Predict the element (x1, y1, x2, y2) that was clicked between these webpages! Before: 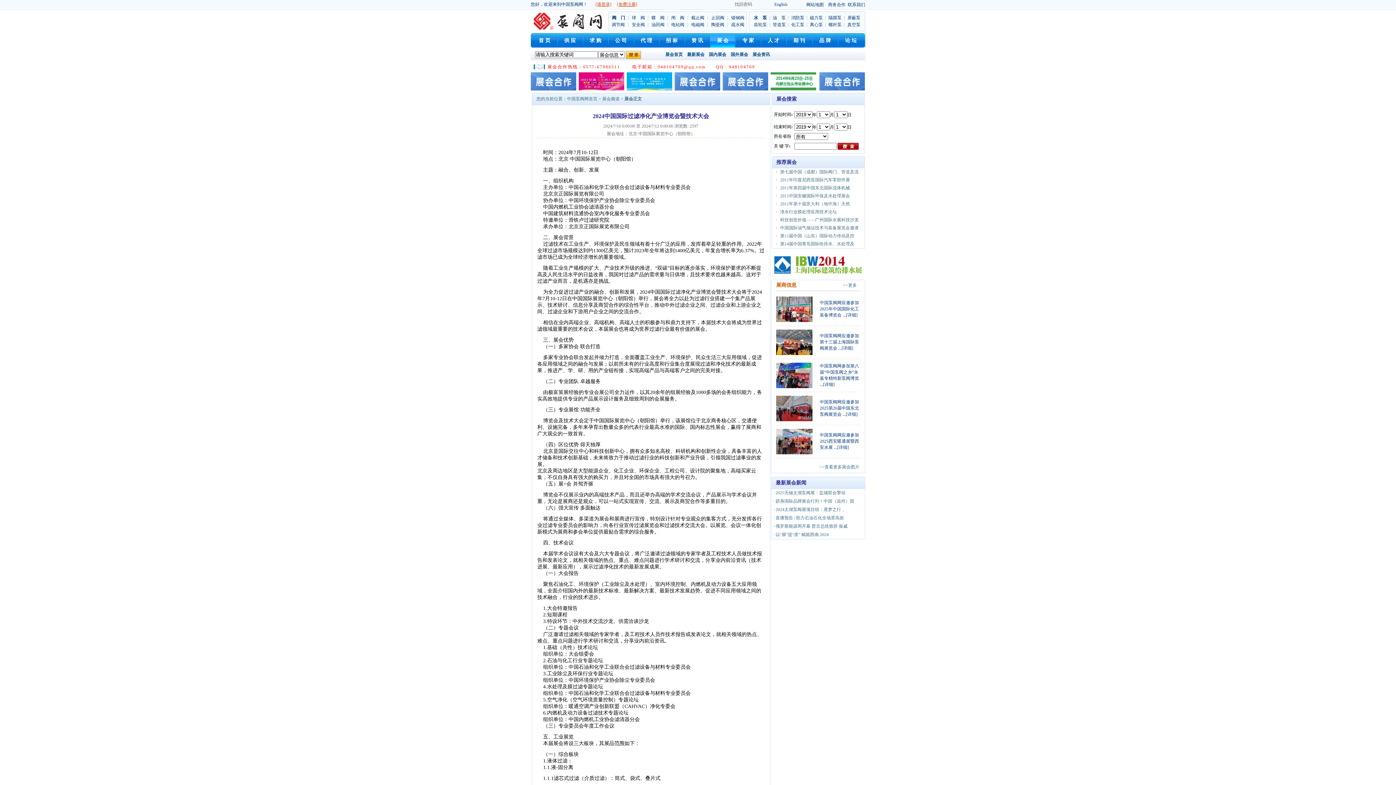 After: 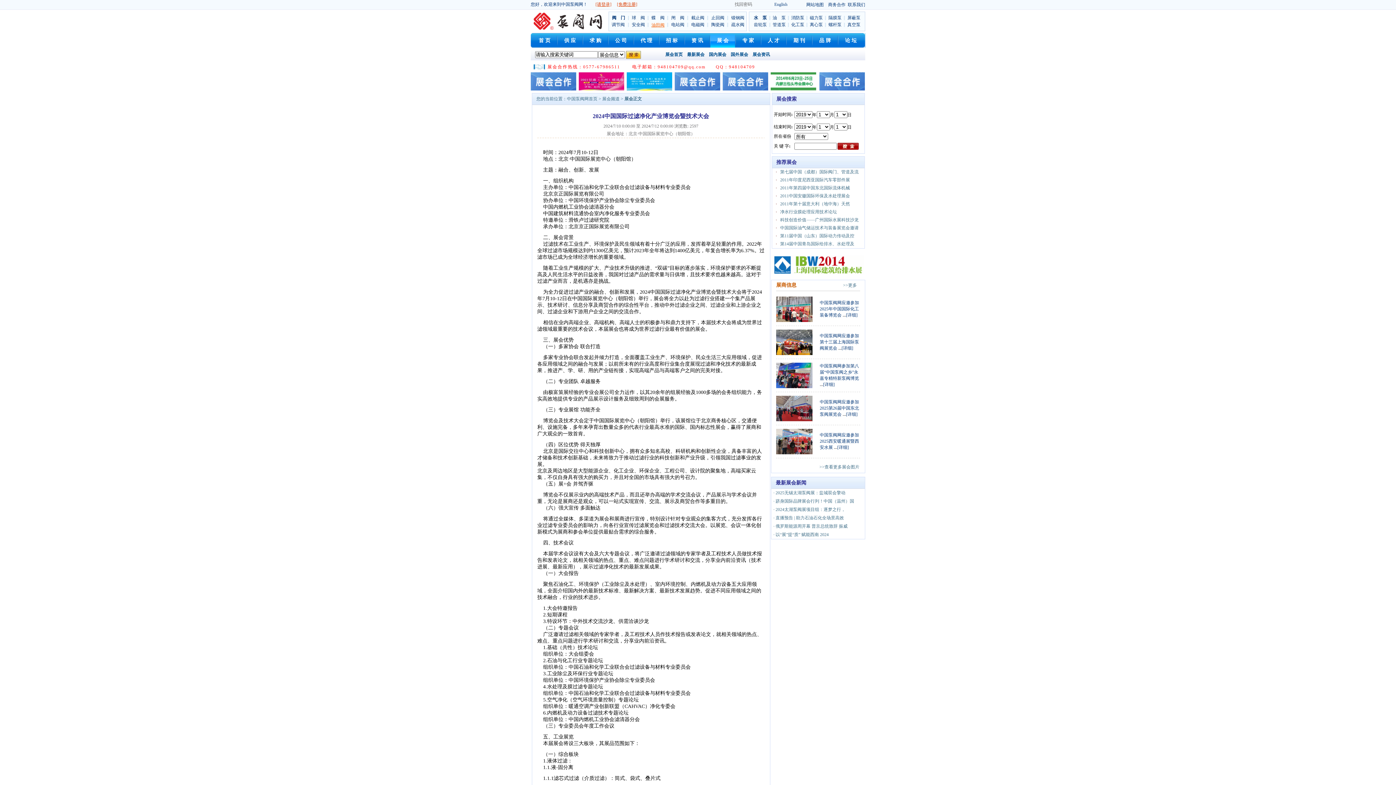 Action: label: 油田阀 bbox: (651, 22, 664, 27)